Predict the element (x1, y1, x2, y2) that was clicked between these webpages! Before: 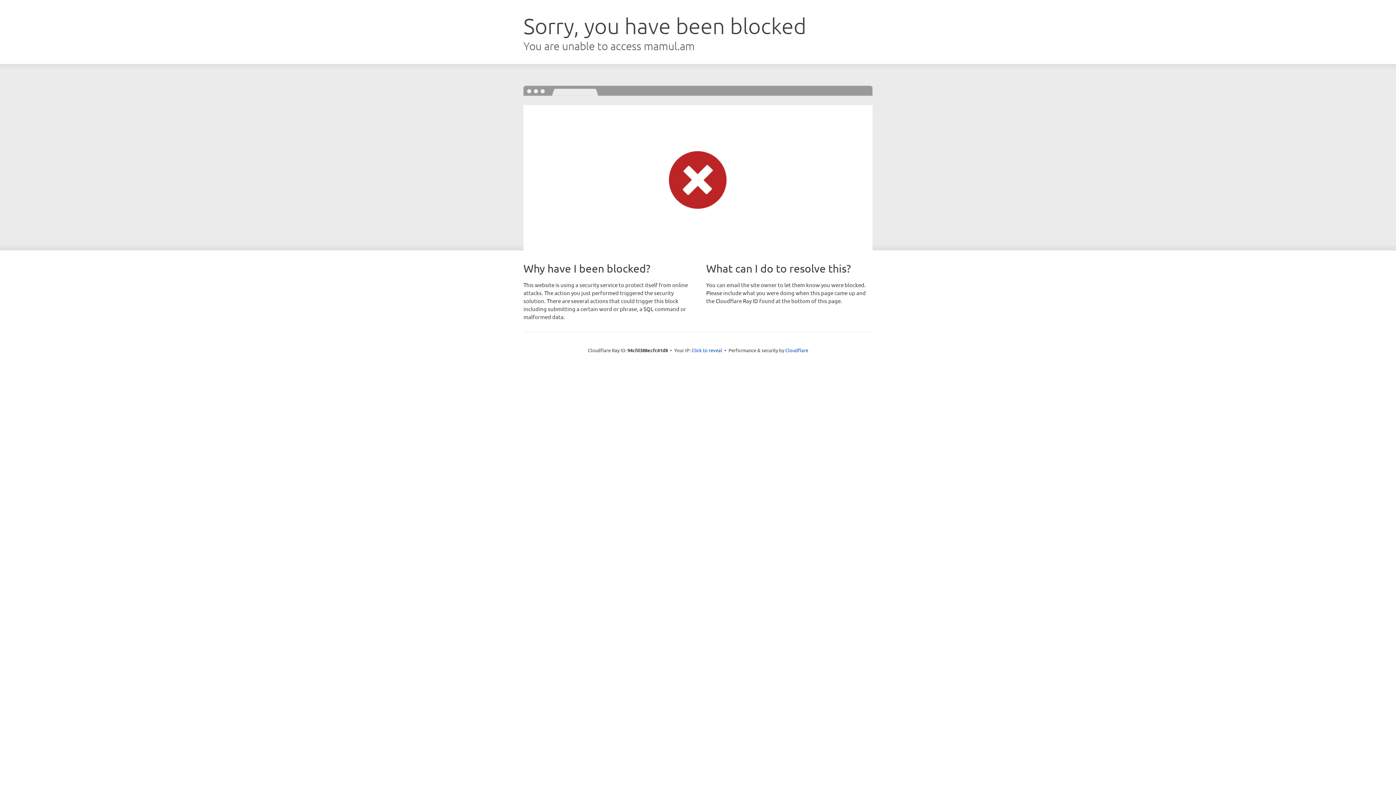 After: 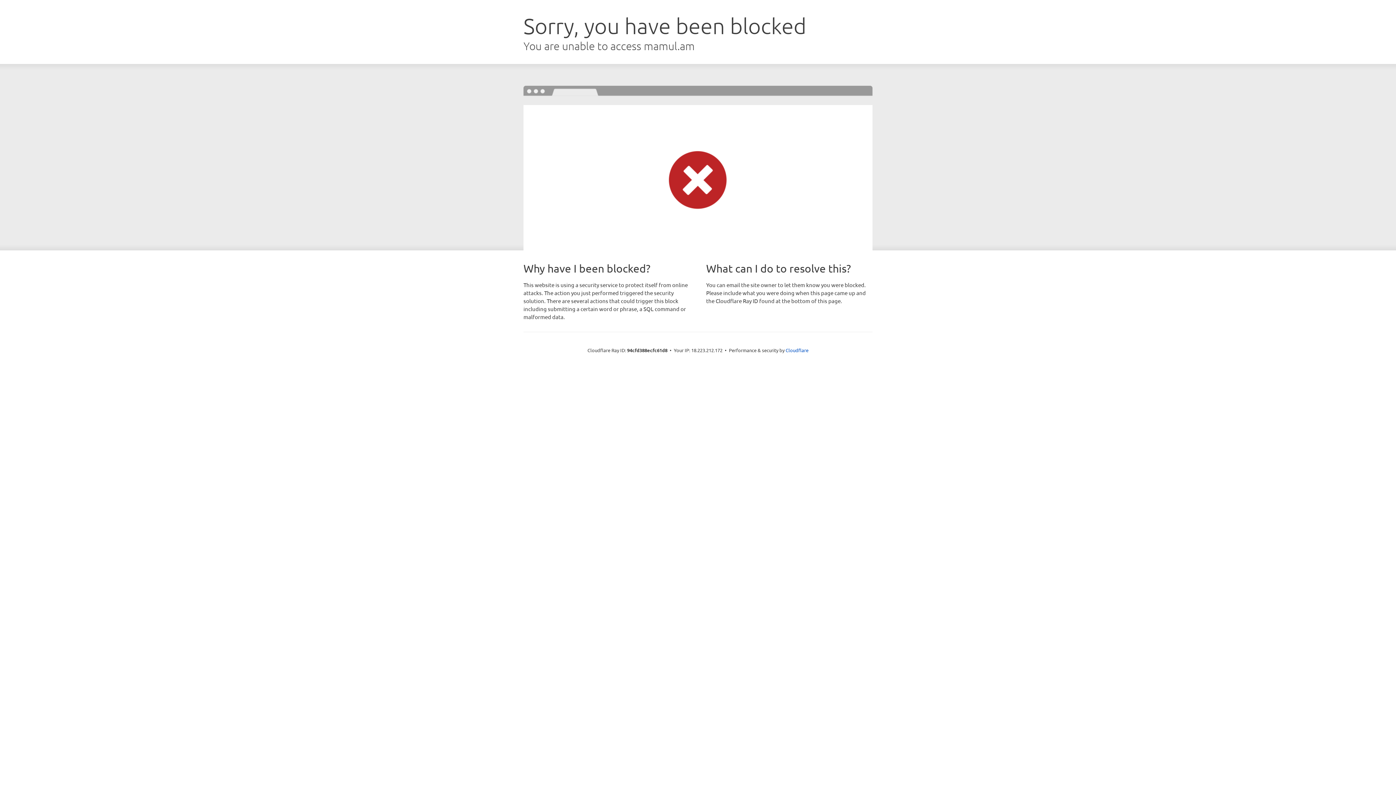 Action: bbox: (691, 346, 722, 353) label: Click to reveal